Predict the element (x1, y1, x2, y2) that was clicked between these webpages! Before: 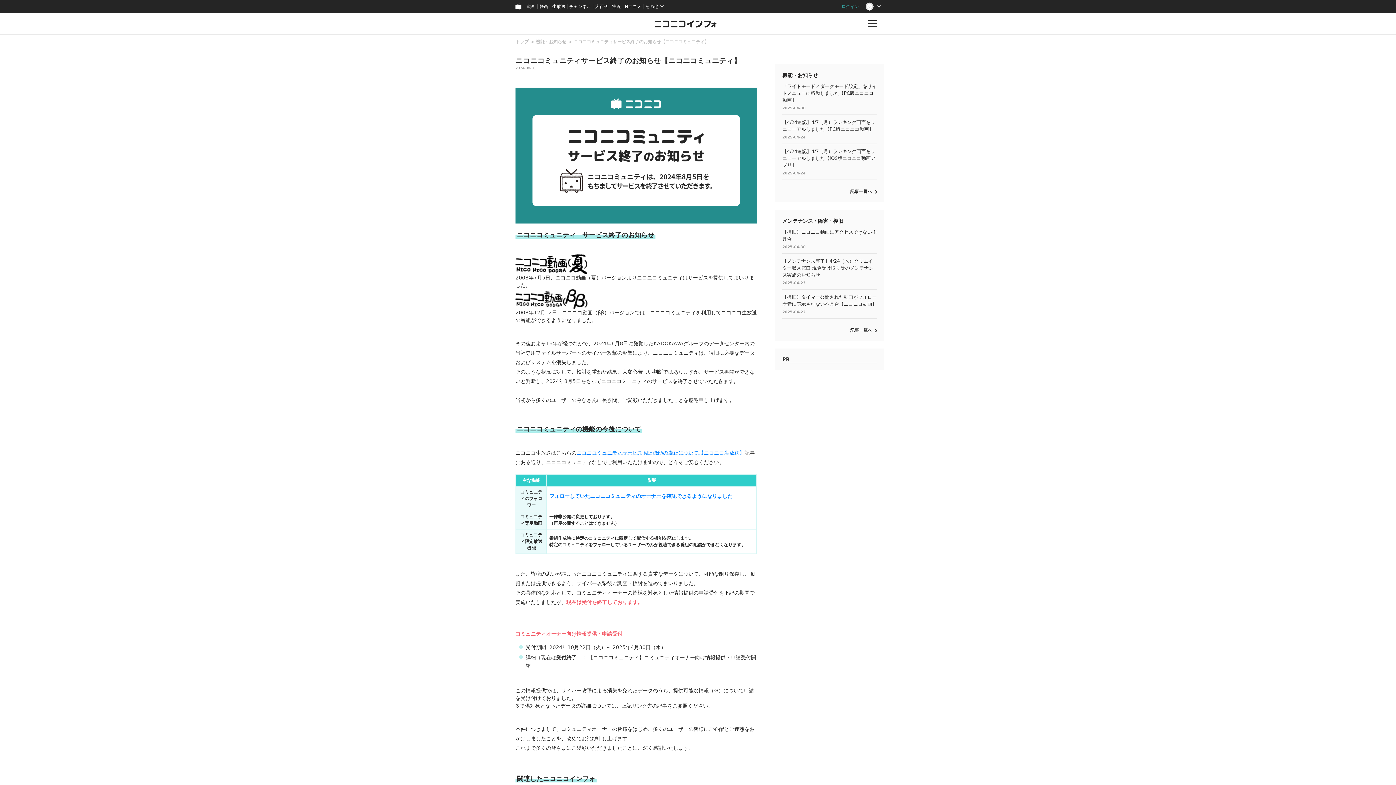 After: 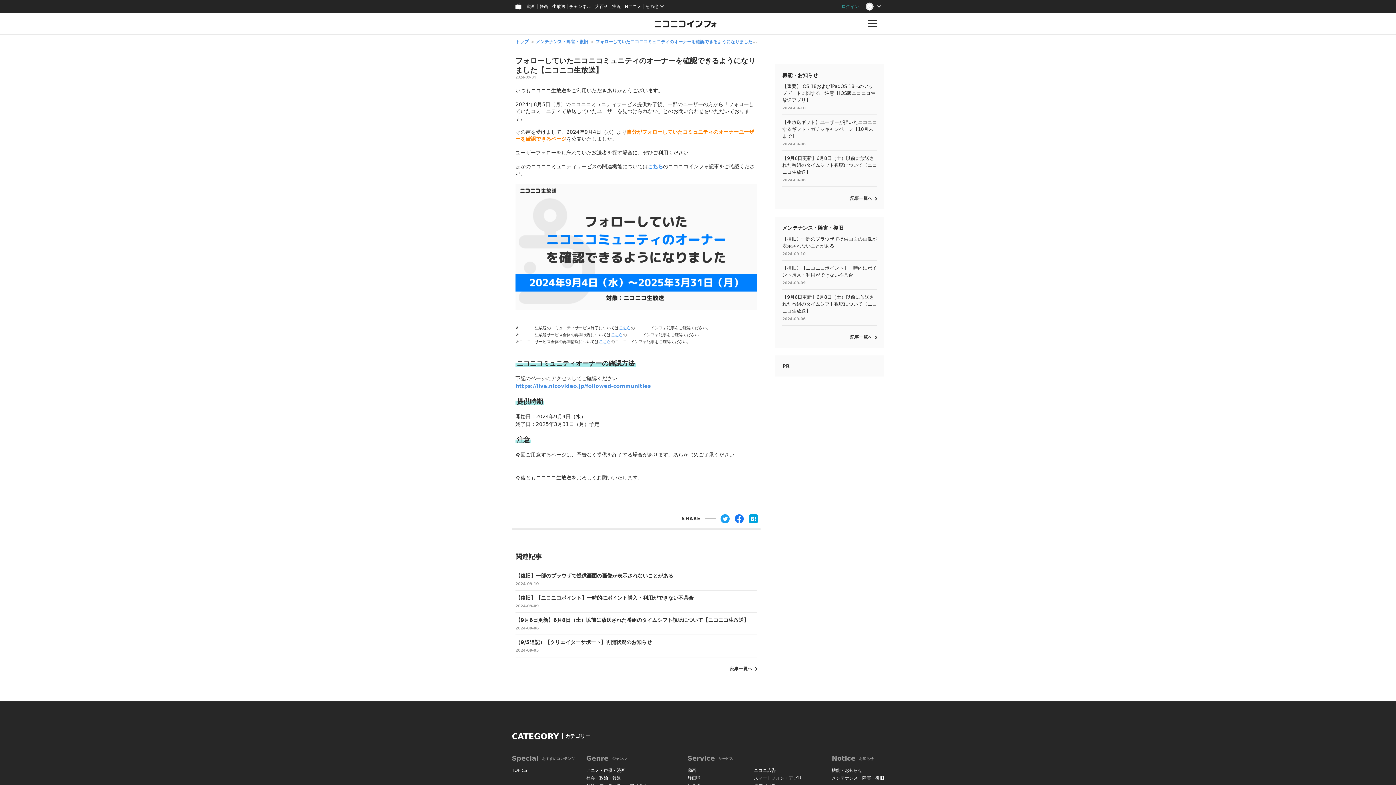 Action: label: フォローしていたニコニコミュニティのオーナーを確認できるようになりました bbox: (549, 493, 732, 499)